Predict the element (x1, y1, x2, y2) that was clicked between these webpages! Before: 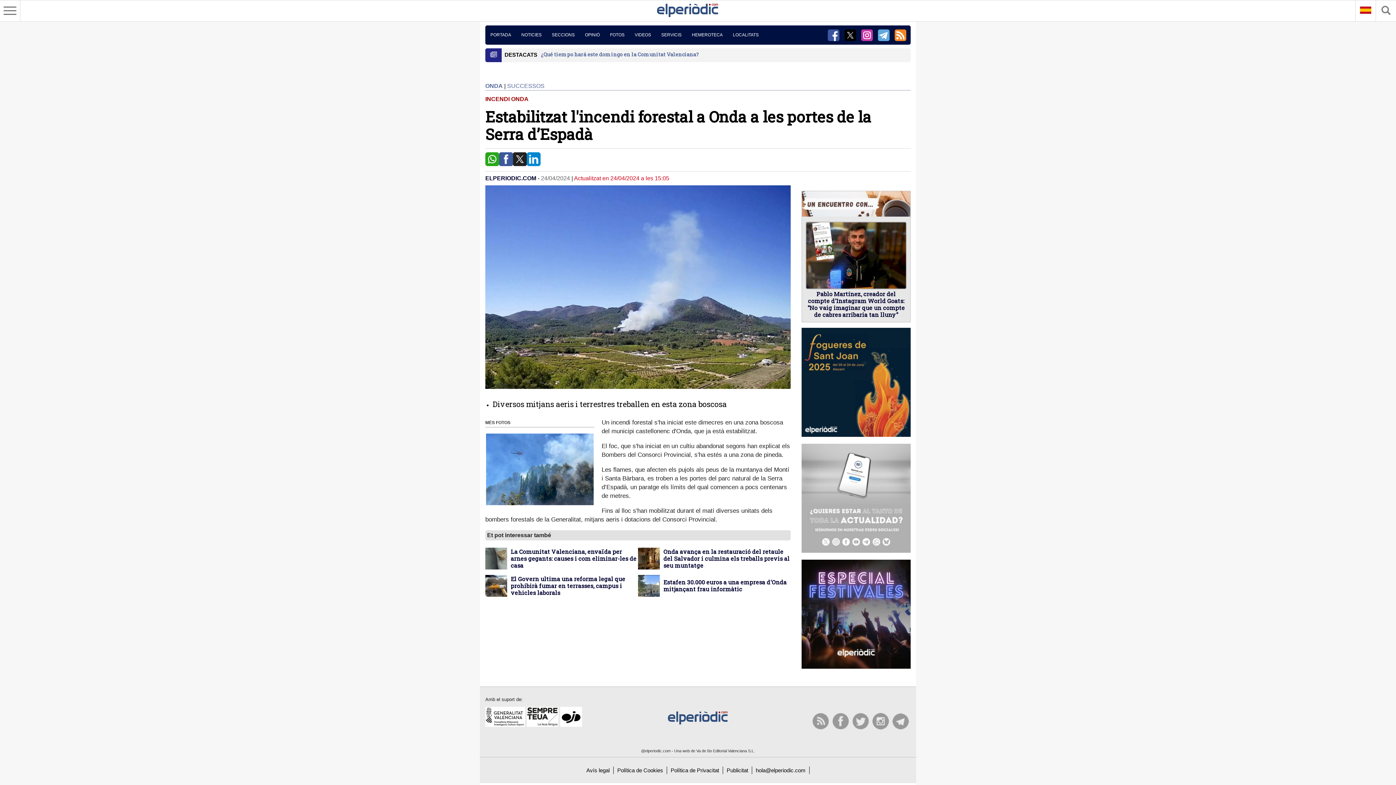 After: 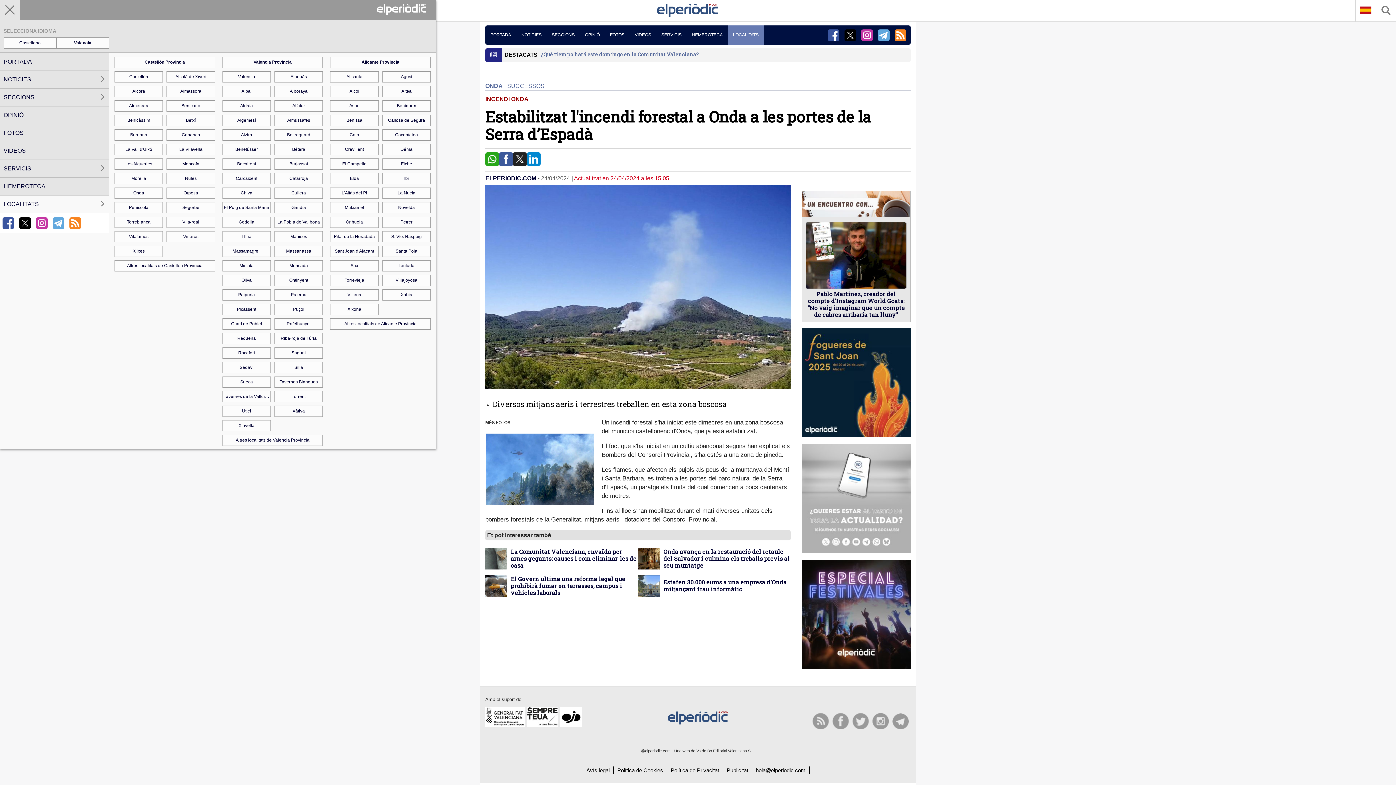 Action: label: LOCALITATS bbox: (728, 25, 764, 44)